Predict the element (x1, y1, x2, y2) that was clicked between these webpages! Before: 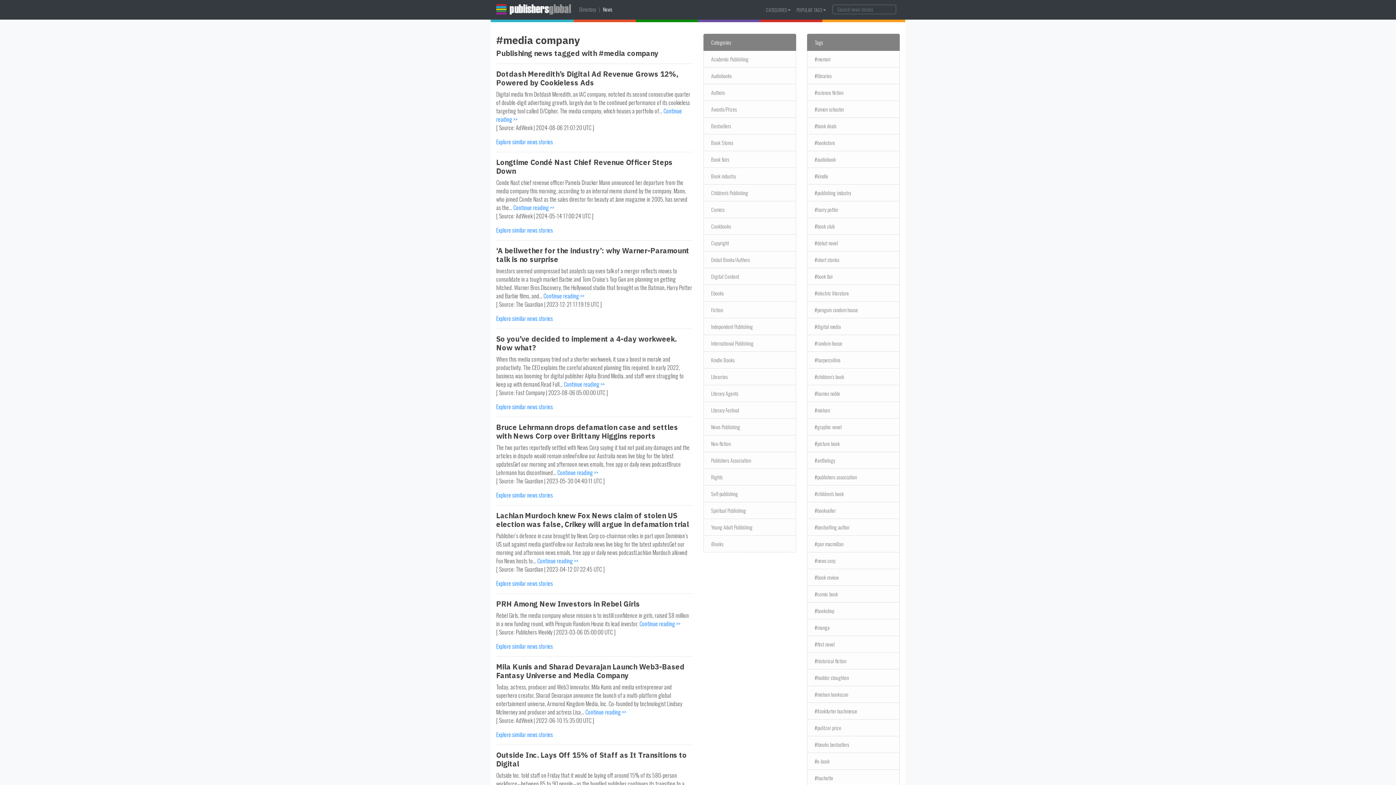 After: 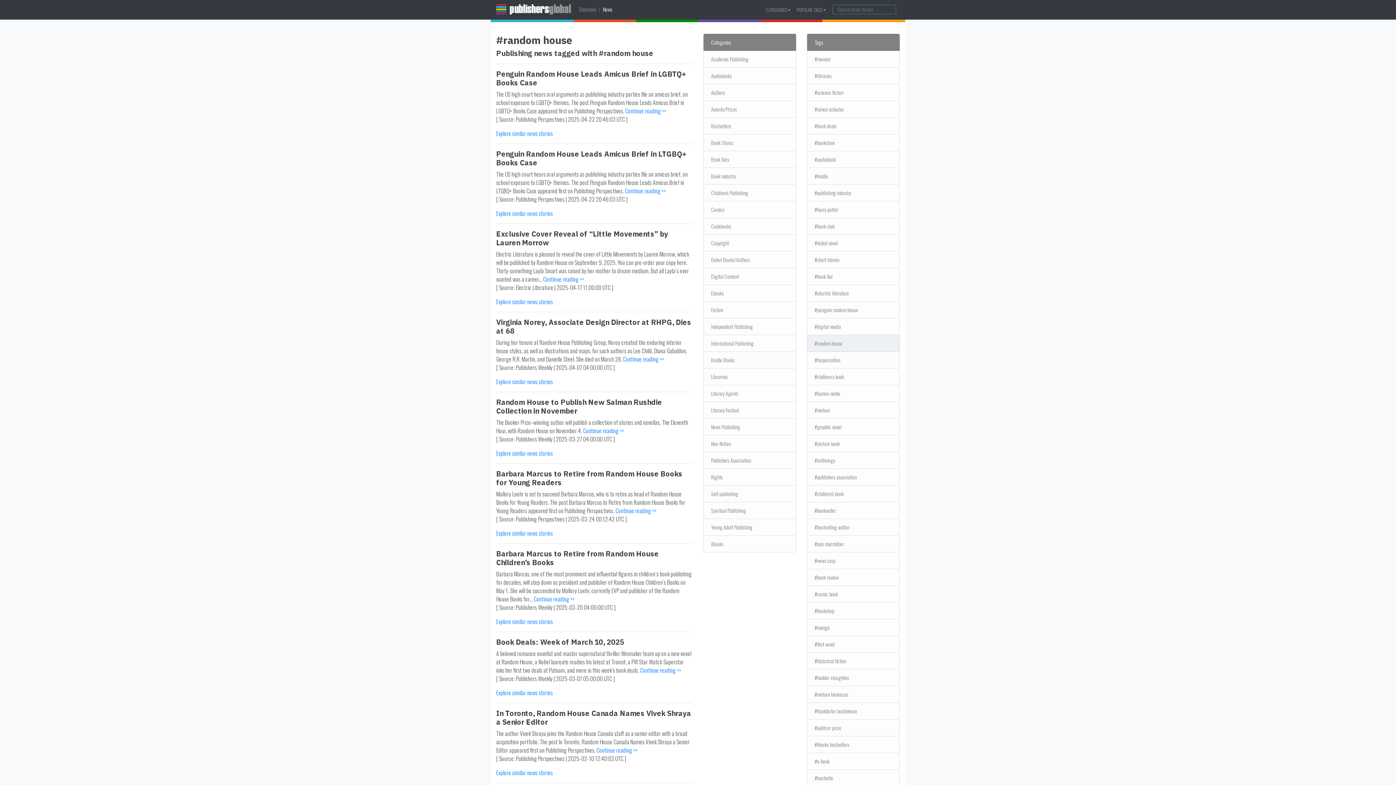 Action: label: #random house bbox: (807, 335, 900, 352)